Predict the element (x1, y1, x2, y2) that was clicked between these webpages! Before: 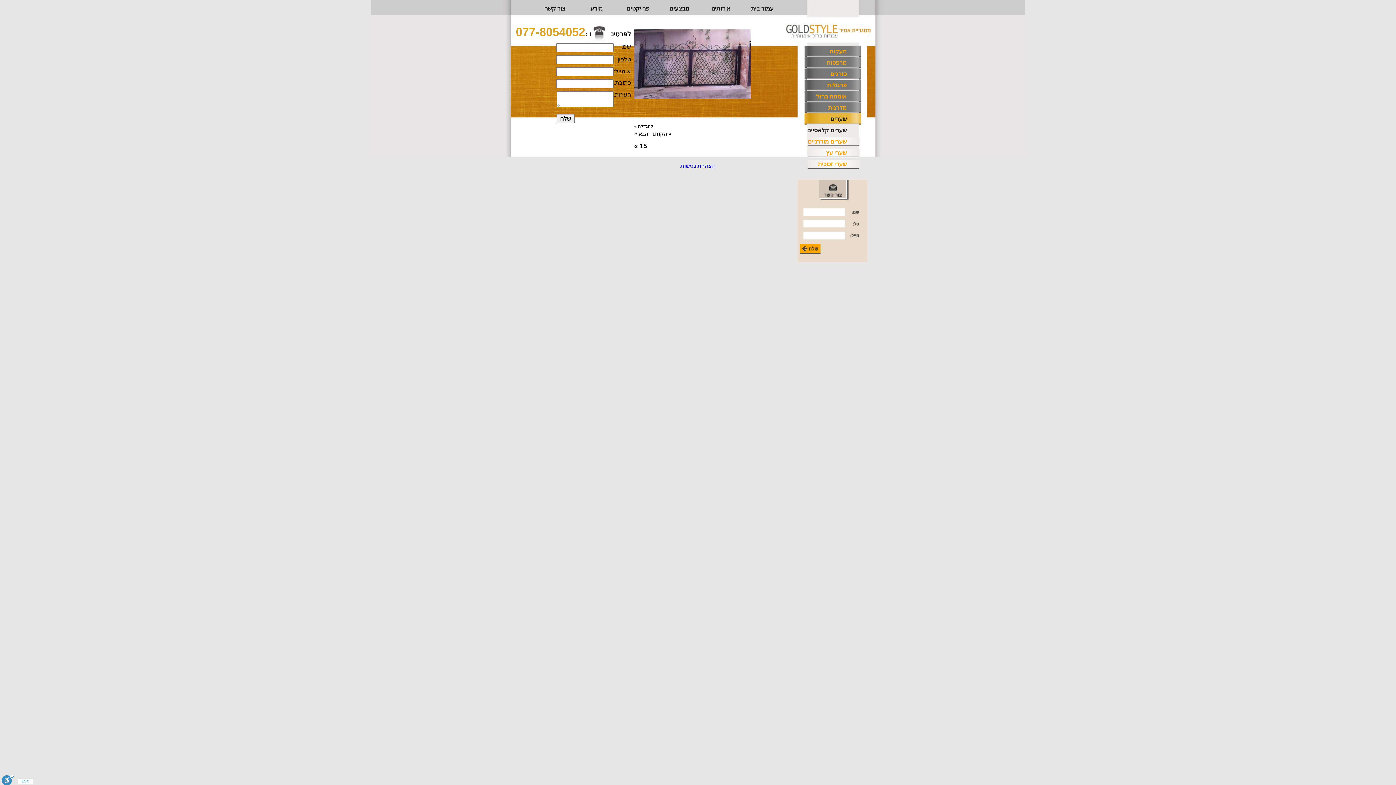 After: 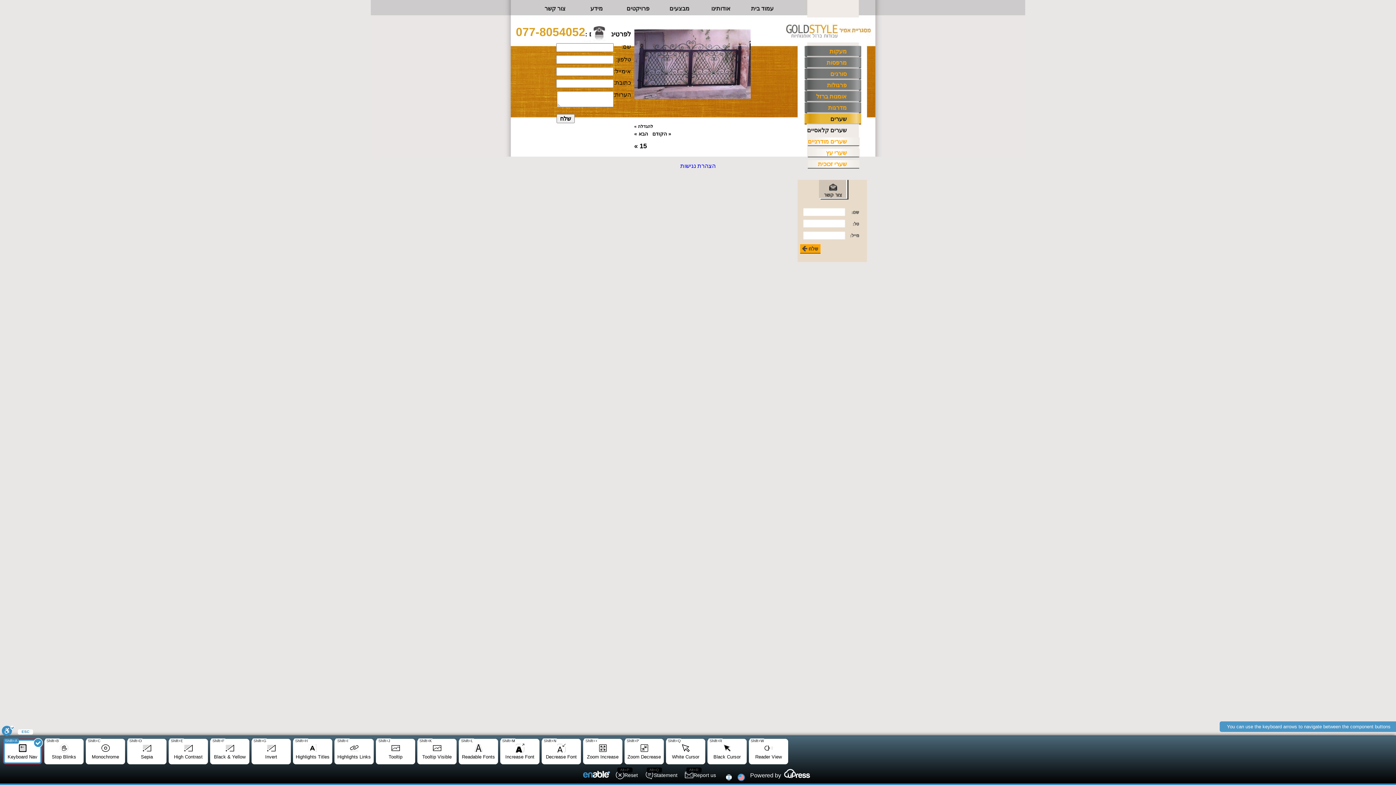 Action: bbox: (1, 775, 14, 785) label: Toggle Enable